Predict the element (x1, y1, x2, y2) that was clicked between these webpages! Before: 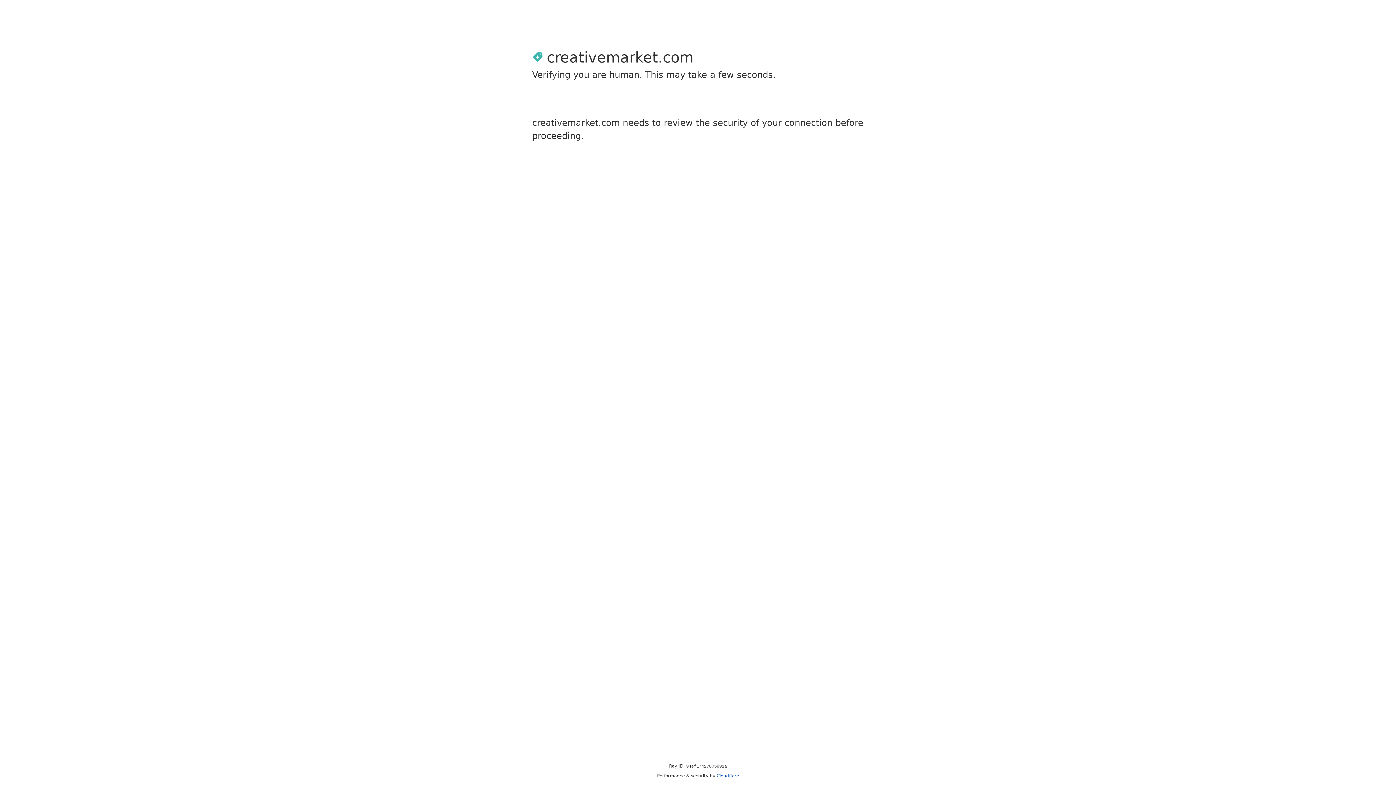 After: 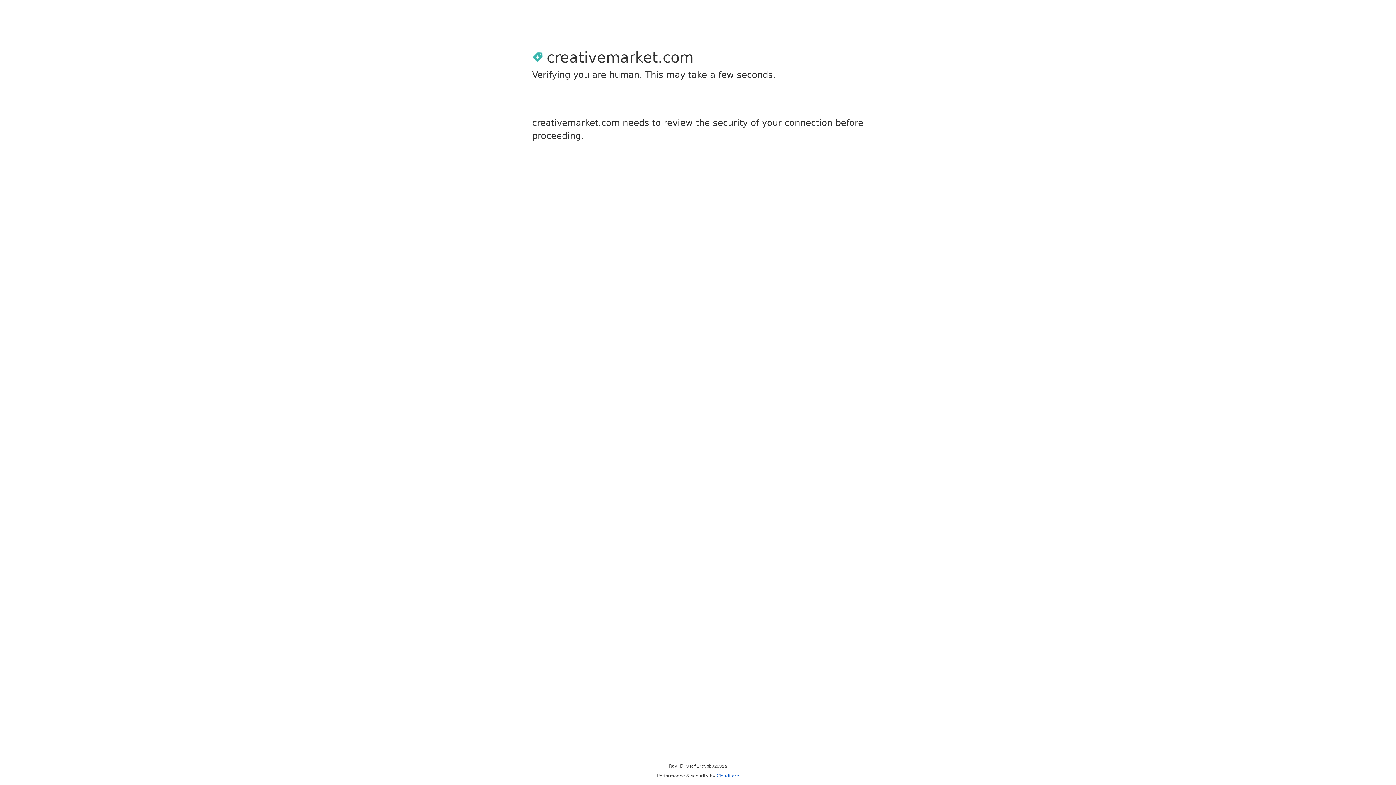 Action: bbox: (716, 773, 739, 778) label: Cloudflare